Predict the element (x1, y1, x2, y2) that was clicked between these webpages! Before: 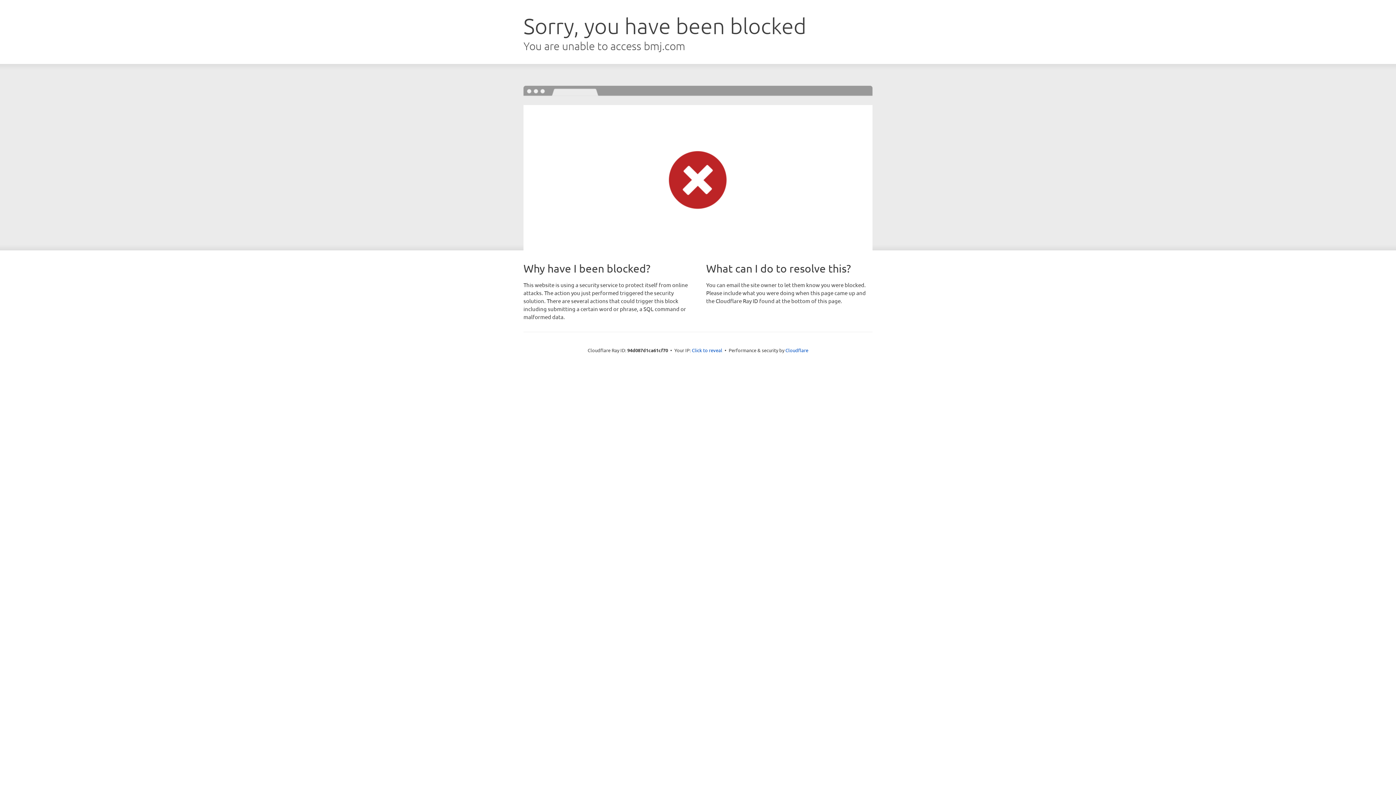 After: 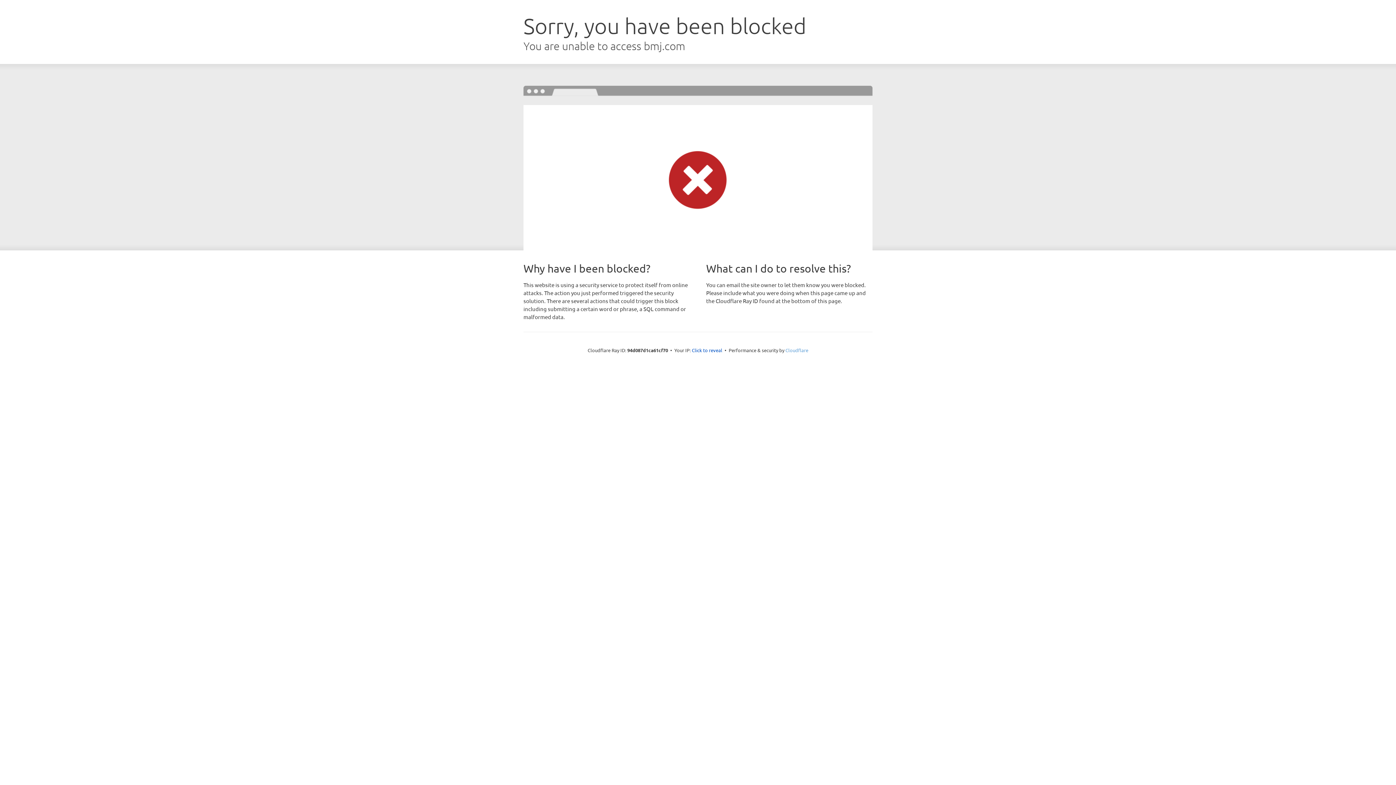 Action: label: Cloudflare bbox: (785, 347, 808, 353)